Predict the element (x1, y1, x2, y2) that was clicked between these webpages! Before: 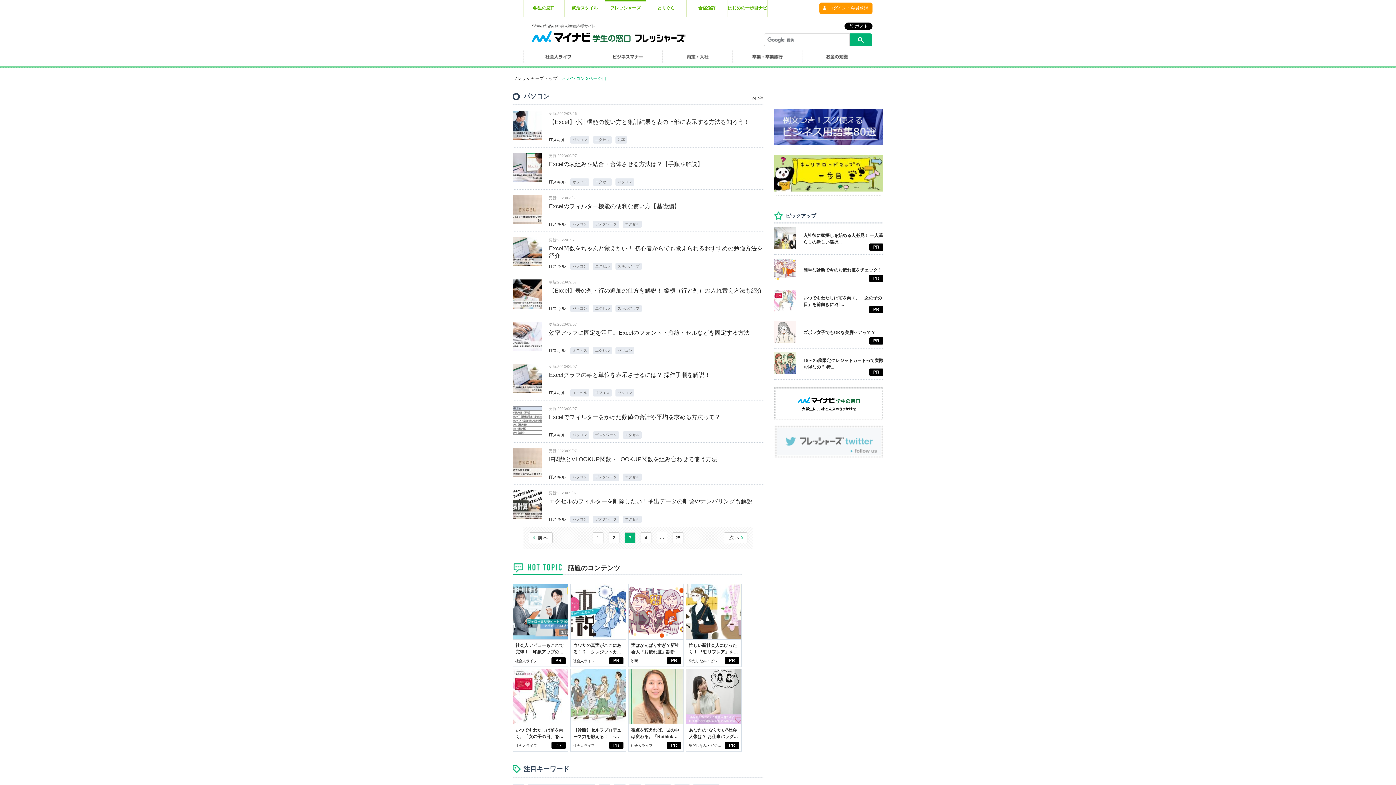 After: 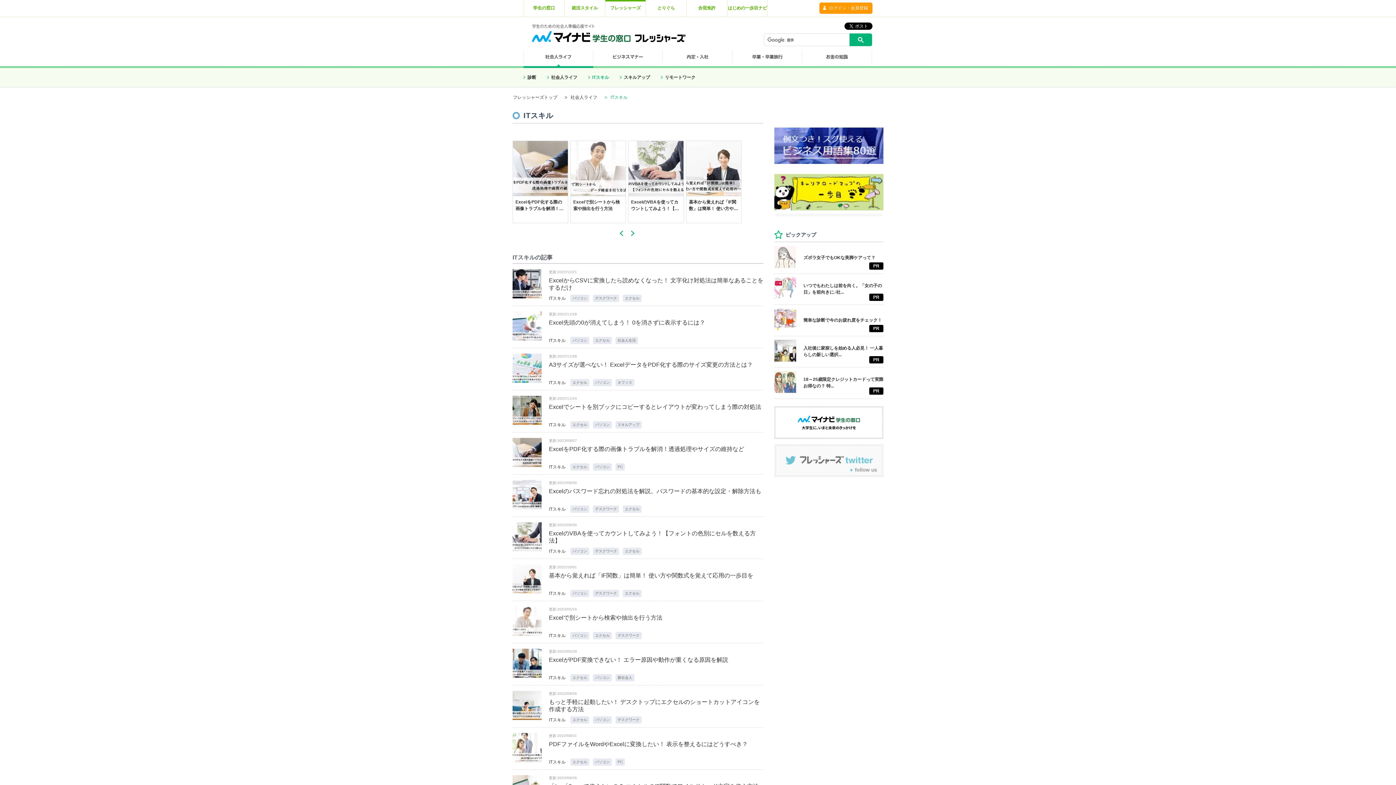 Action: bbox: (549, 433, 565, 437) label: ITスキル